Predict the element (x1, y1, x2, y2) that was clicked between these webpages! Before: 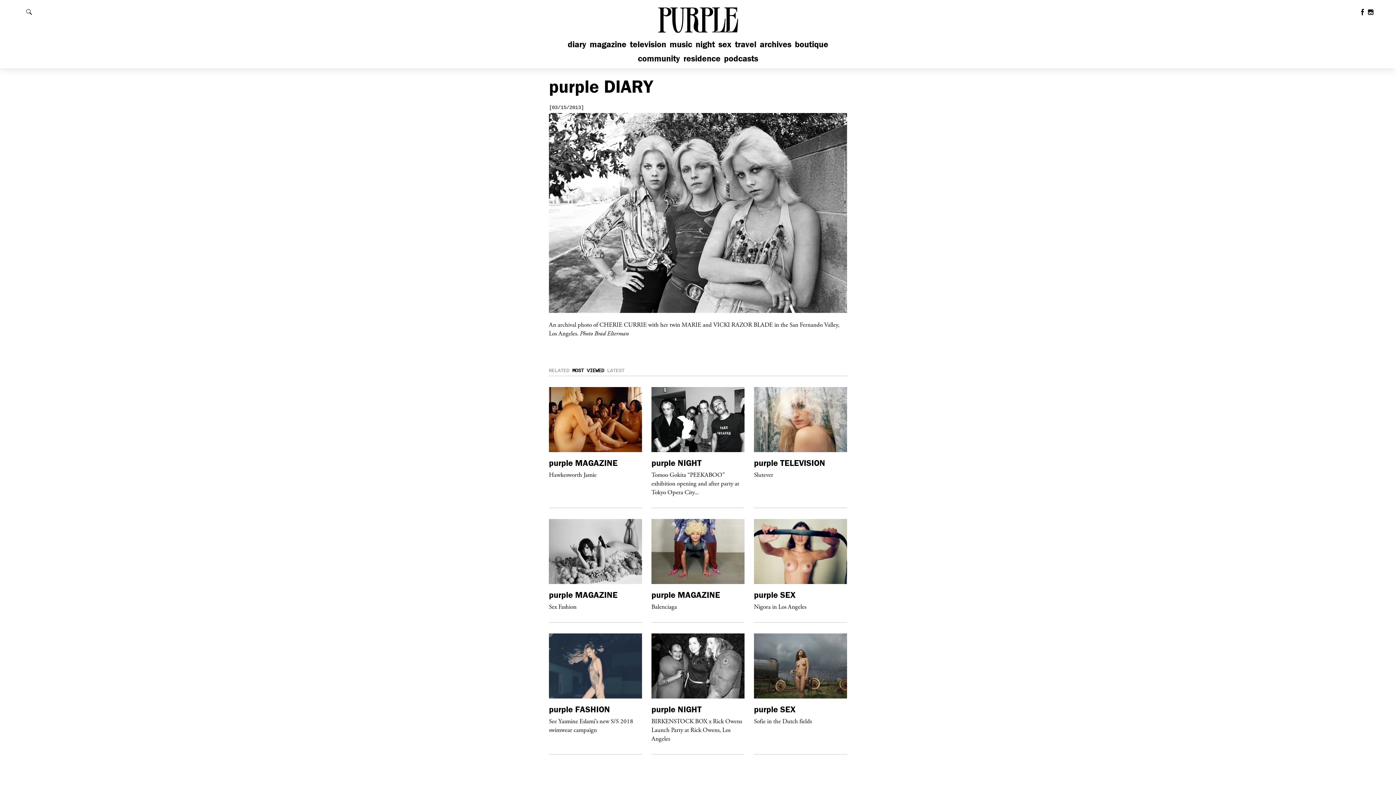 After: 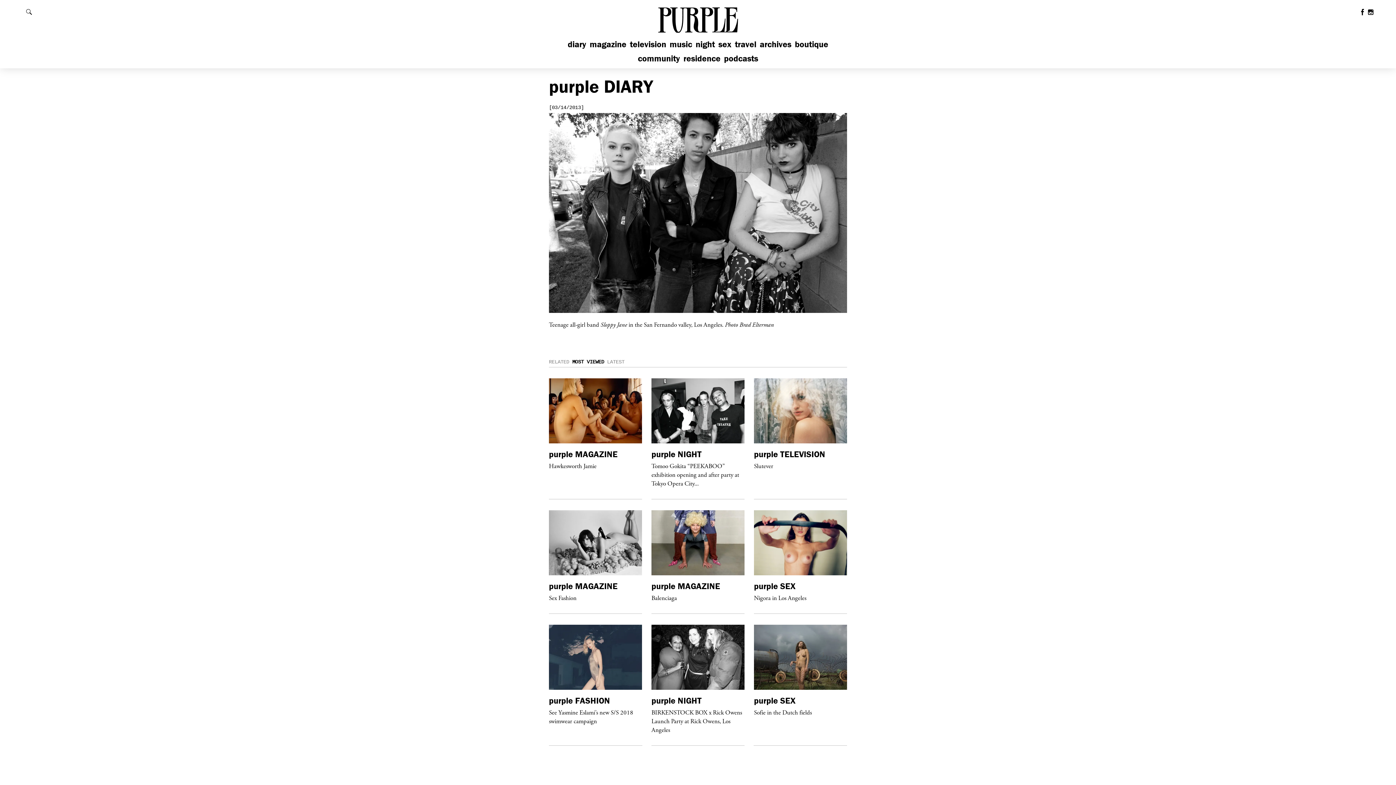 Action: bbox: (549, 516, 642, 637) label: purple DIARY

Teenage all-girl band Sloppy Jane in the San Fernando valley, Los Angeles….